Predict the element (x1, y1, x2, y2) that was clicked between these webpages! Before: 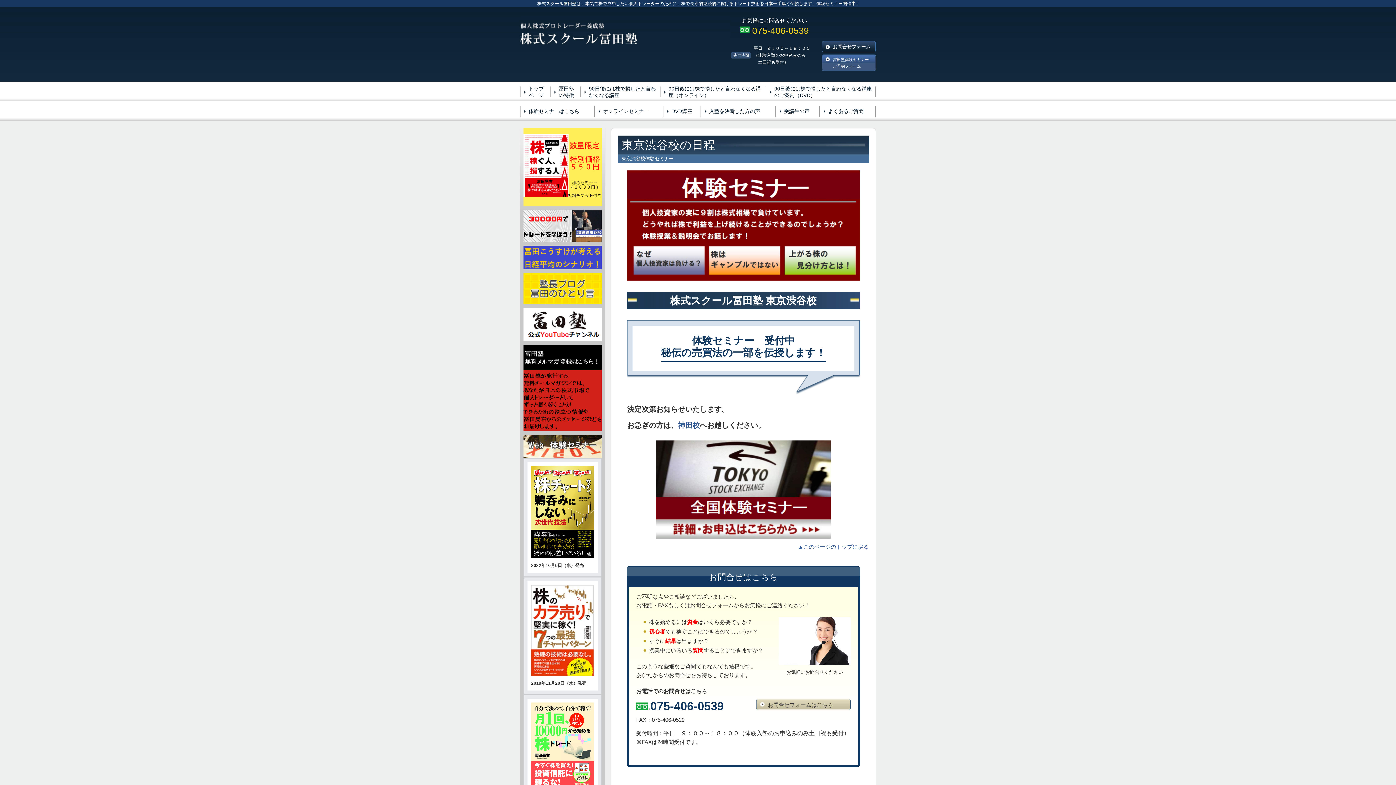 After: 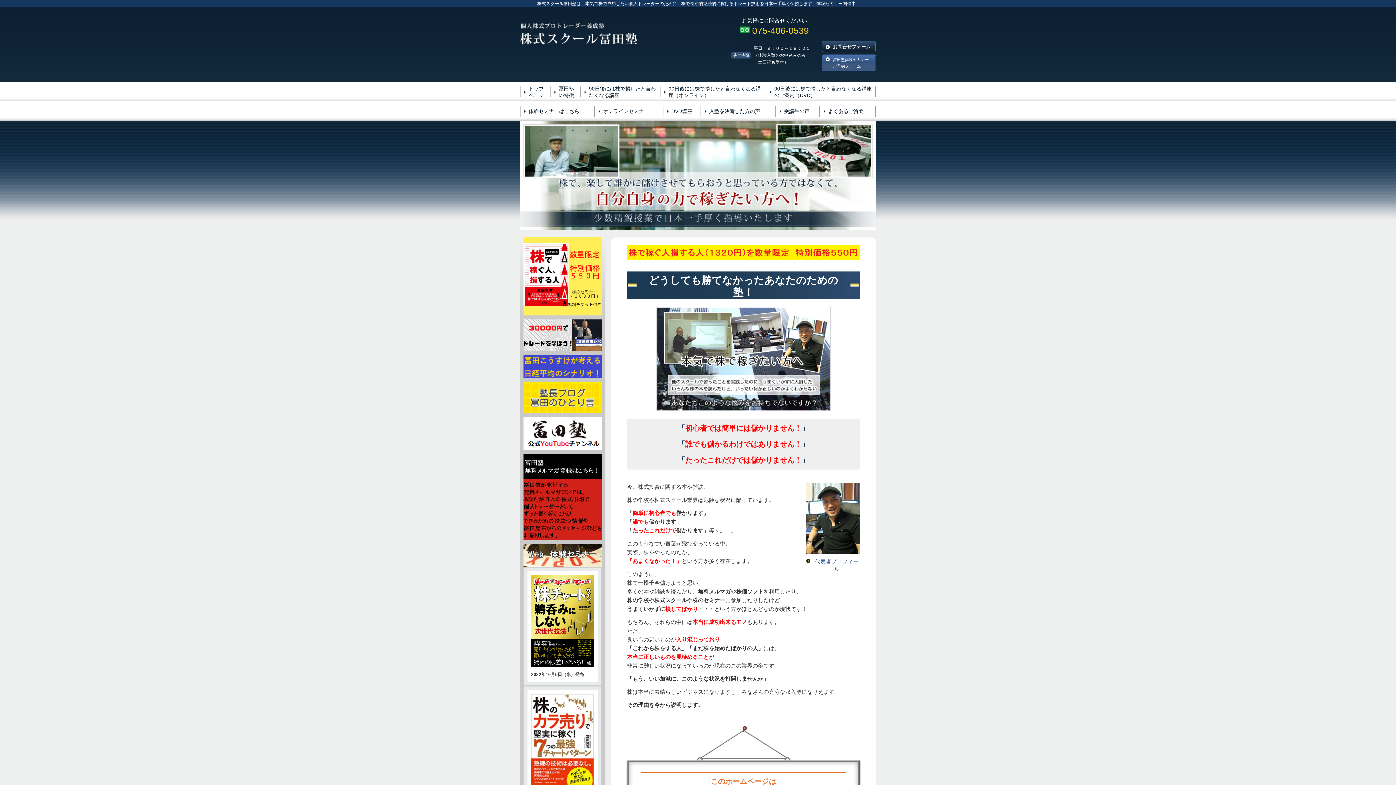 Action: label: トップページ bbox: (520, 82, 550, 100)